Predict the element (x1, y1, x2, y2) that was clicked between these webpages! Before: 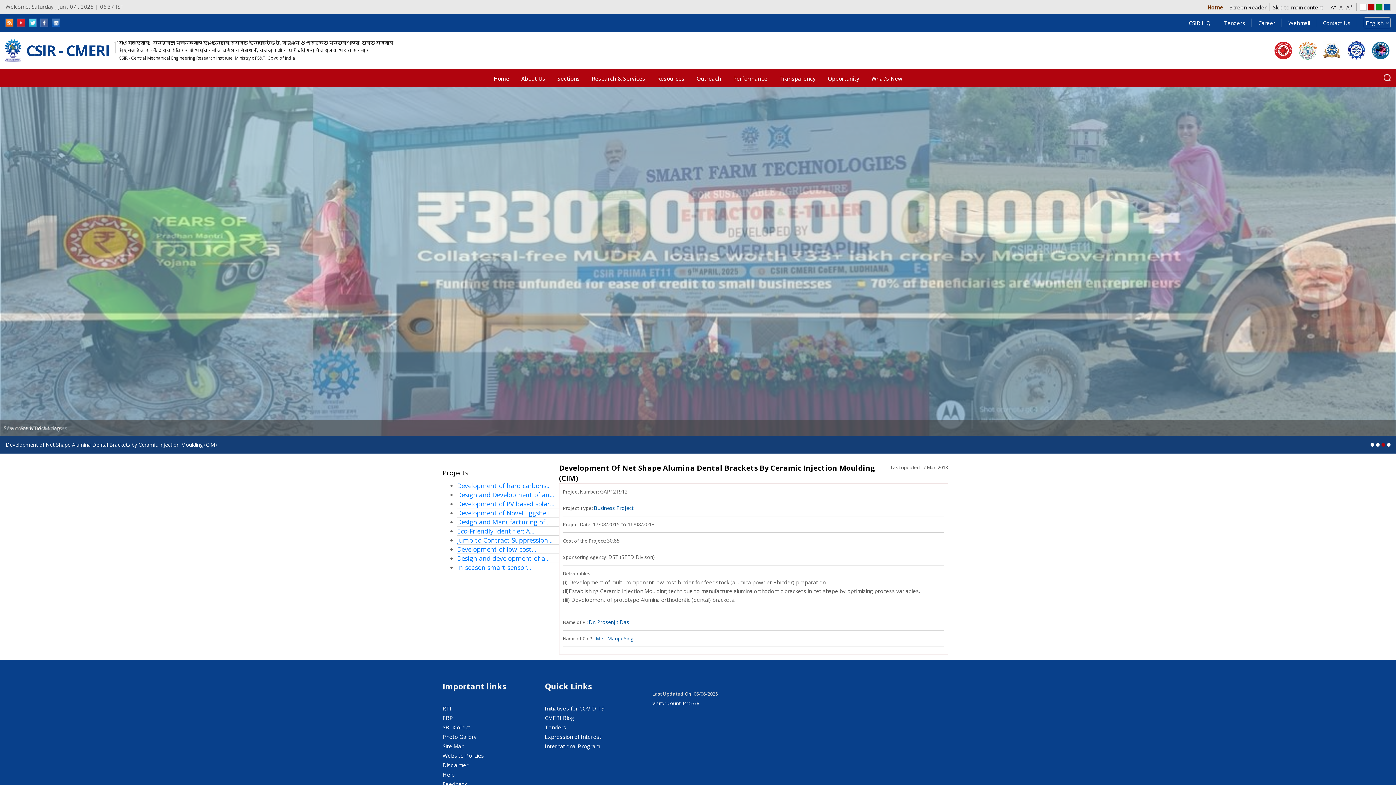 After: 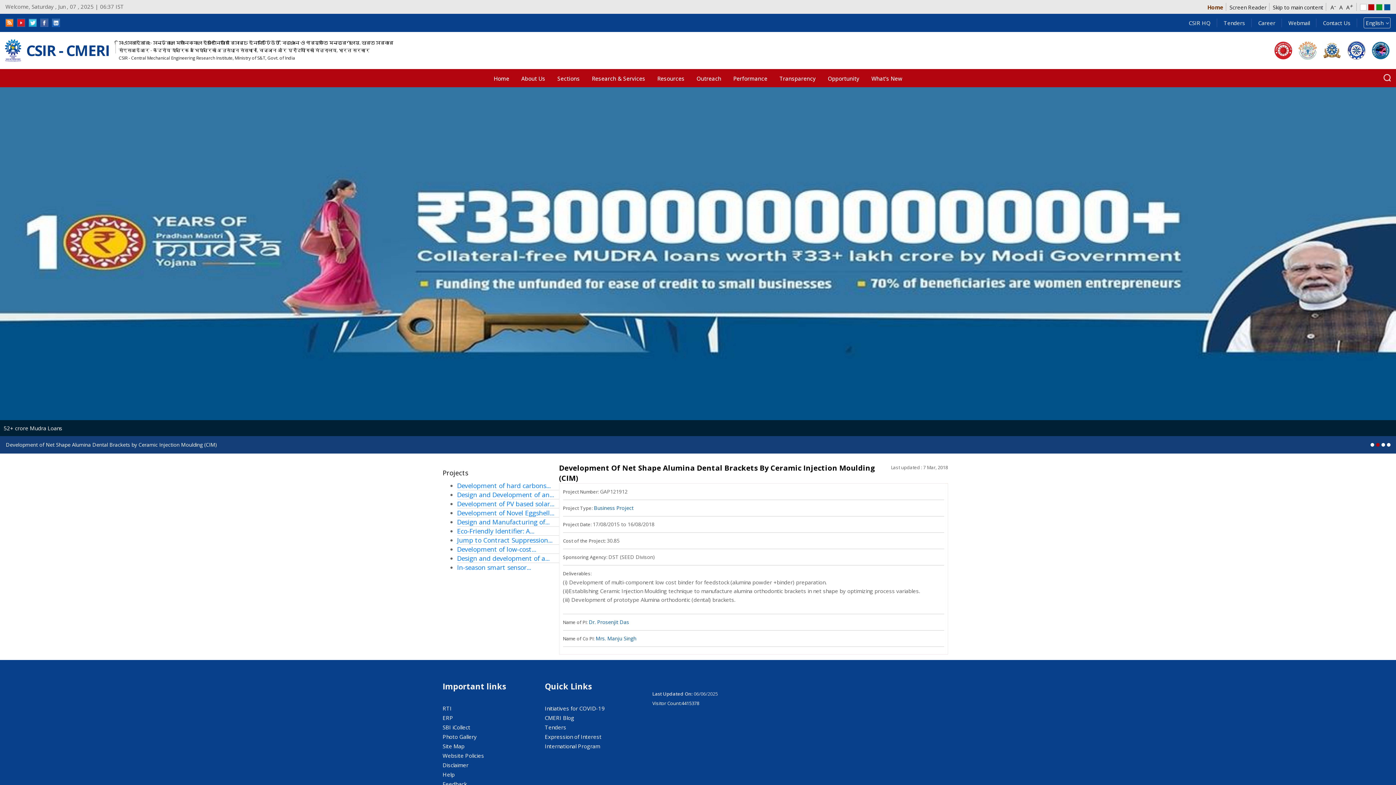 Action: bbox: (28, 18, 36, 26)